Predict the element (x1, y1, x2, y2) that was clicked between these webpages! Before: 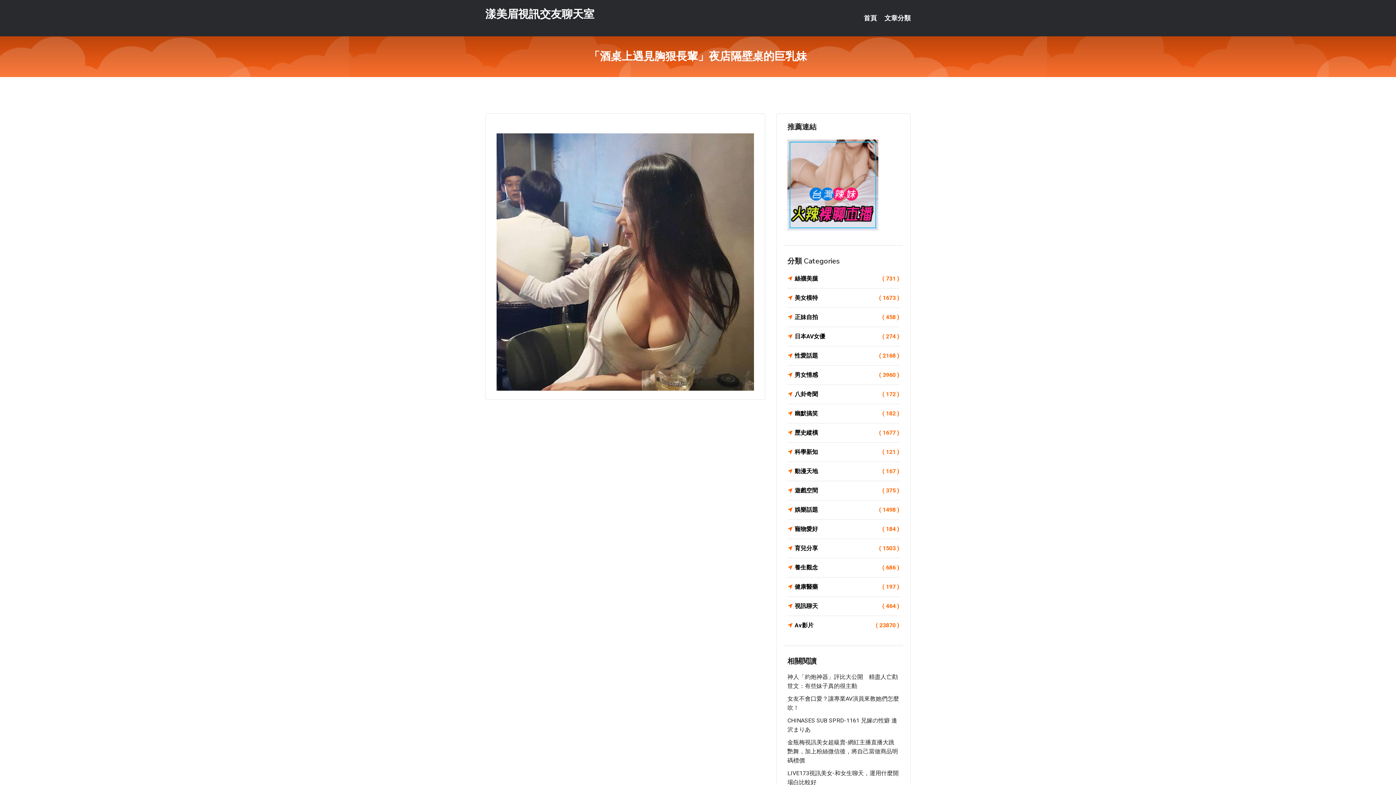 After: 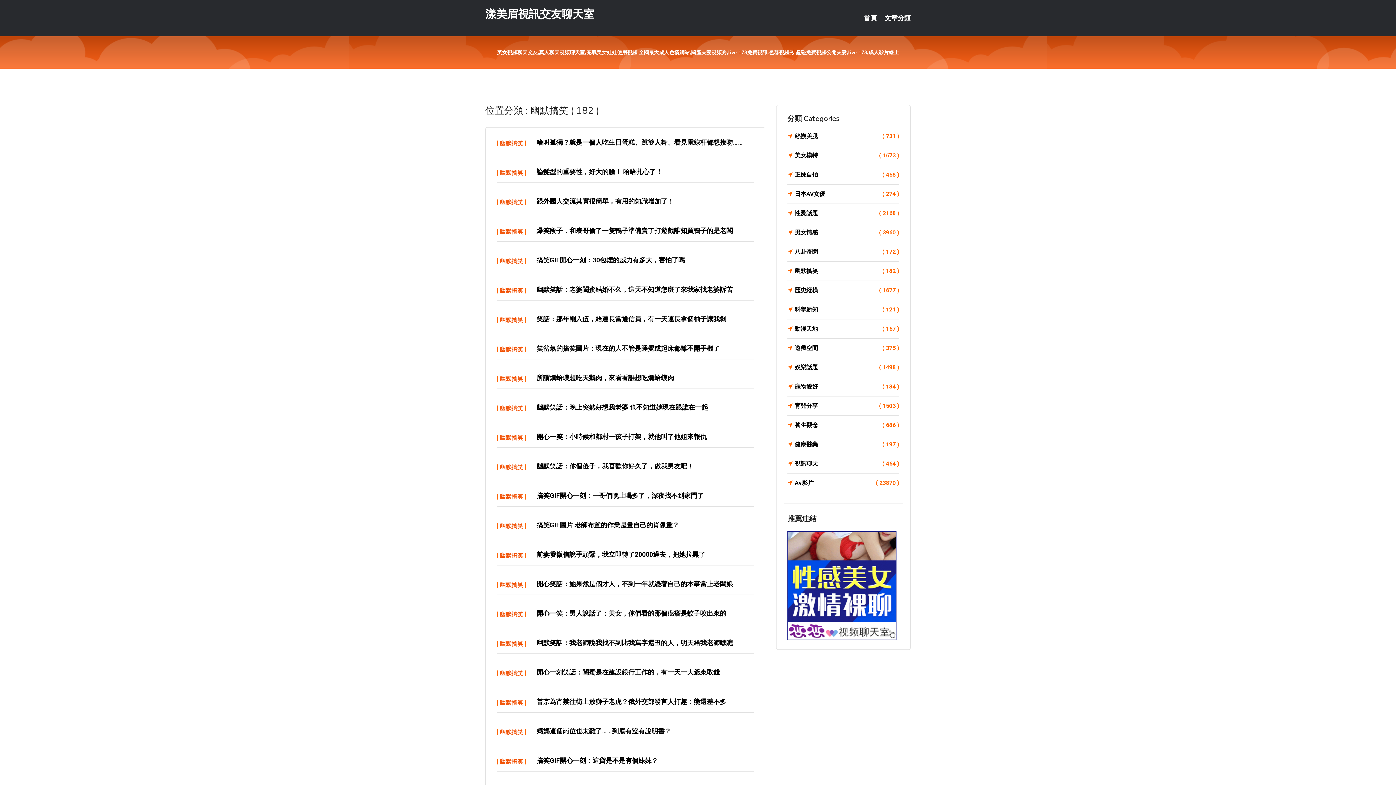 Action: label: 幽默搞笑
( 182 ) bbox: (787, 408, 899, 418)